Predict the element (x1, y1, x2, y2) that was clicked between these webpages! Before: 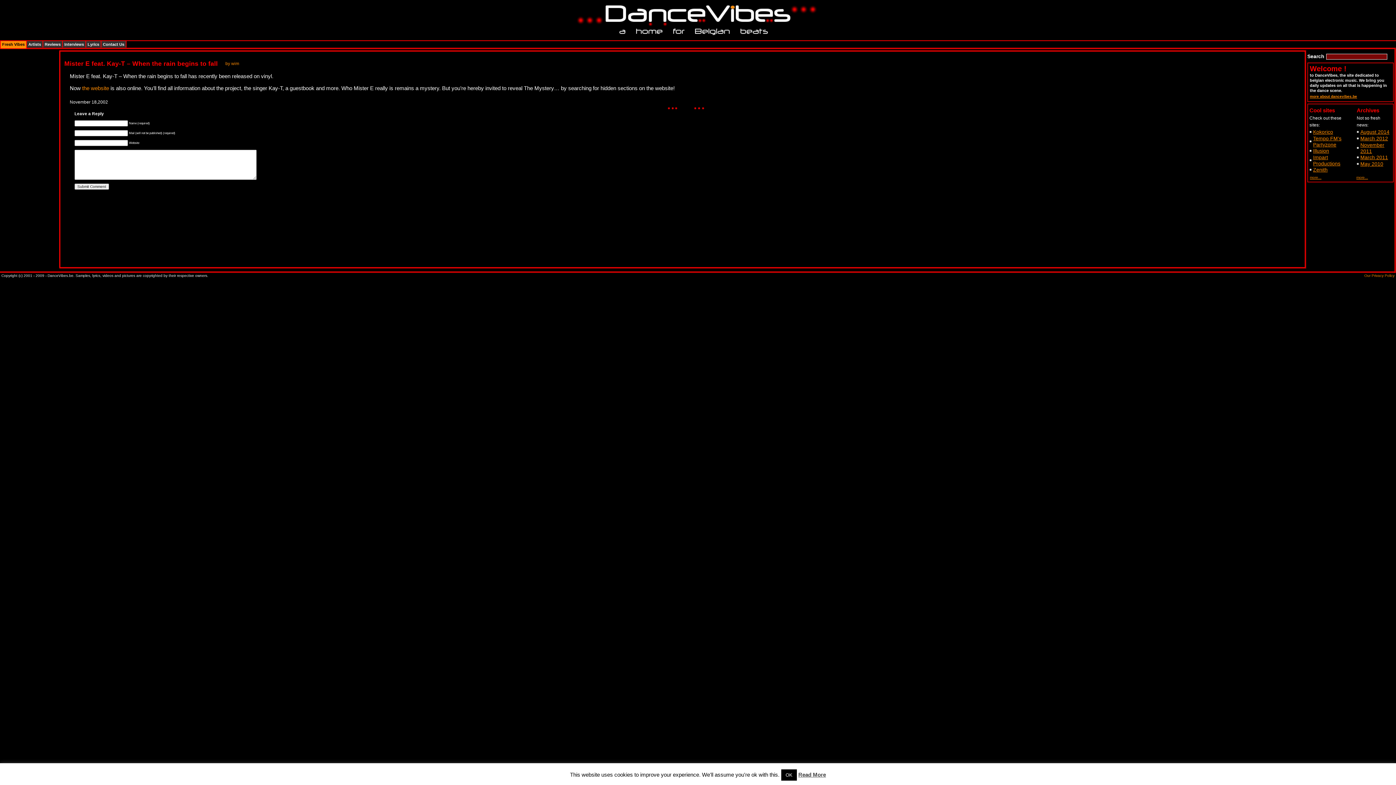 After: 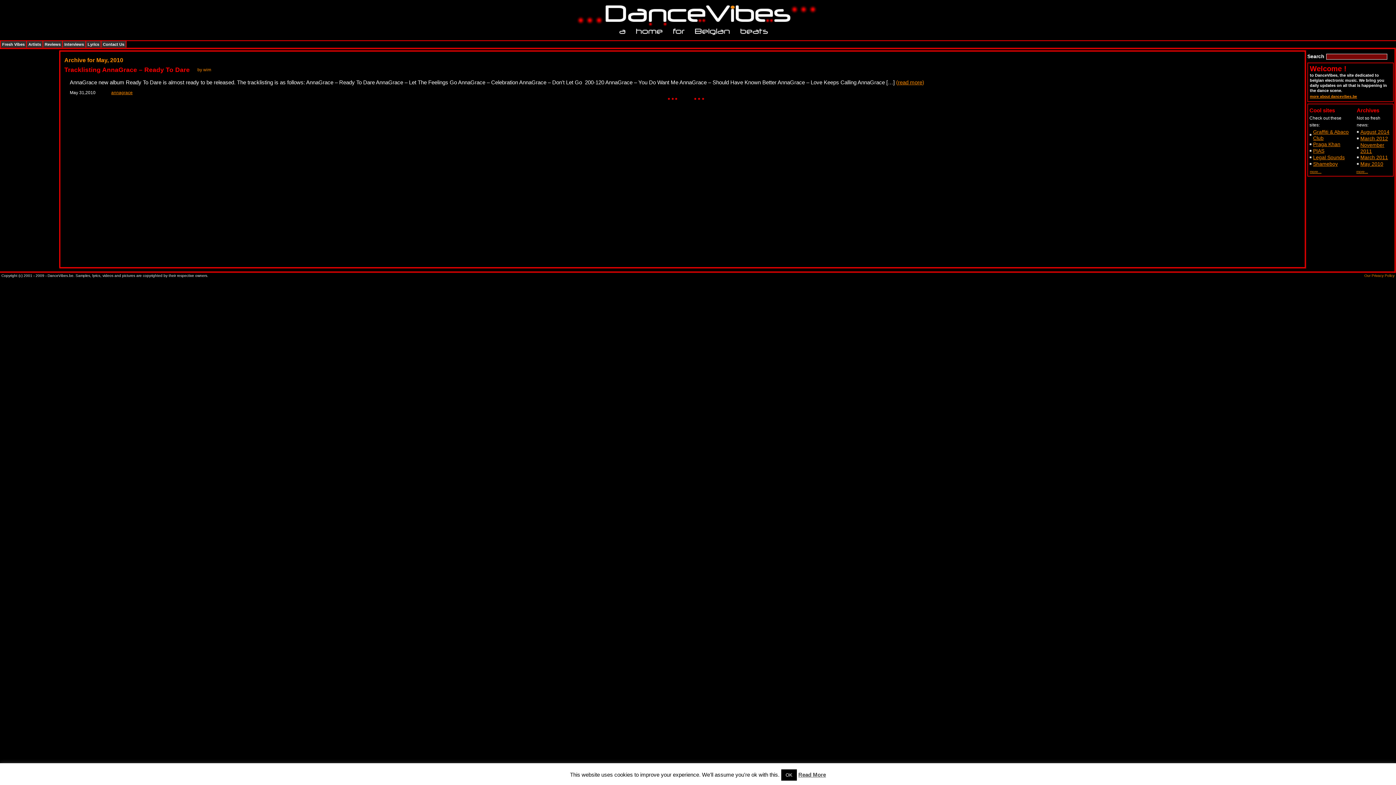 Action: label: May 2010 bbox: (1360, 161, 1383, 166)